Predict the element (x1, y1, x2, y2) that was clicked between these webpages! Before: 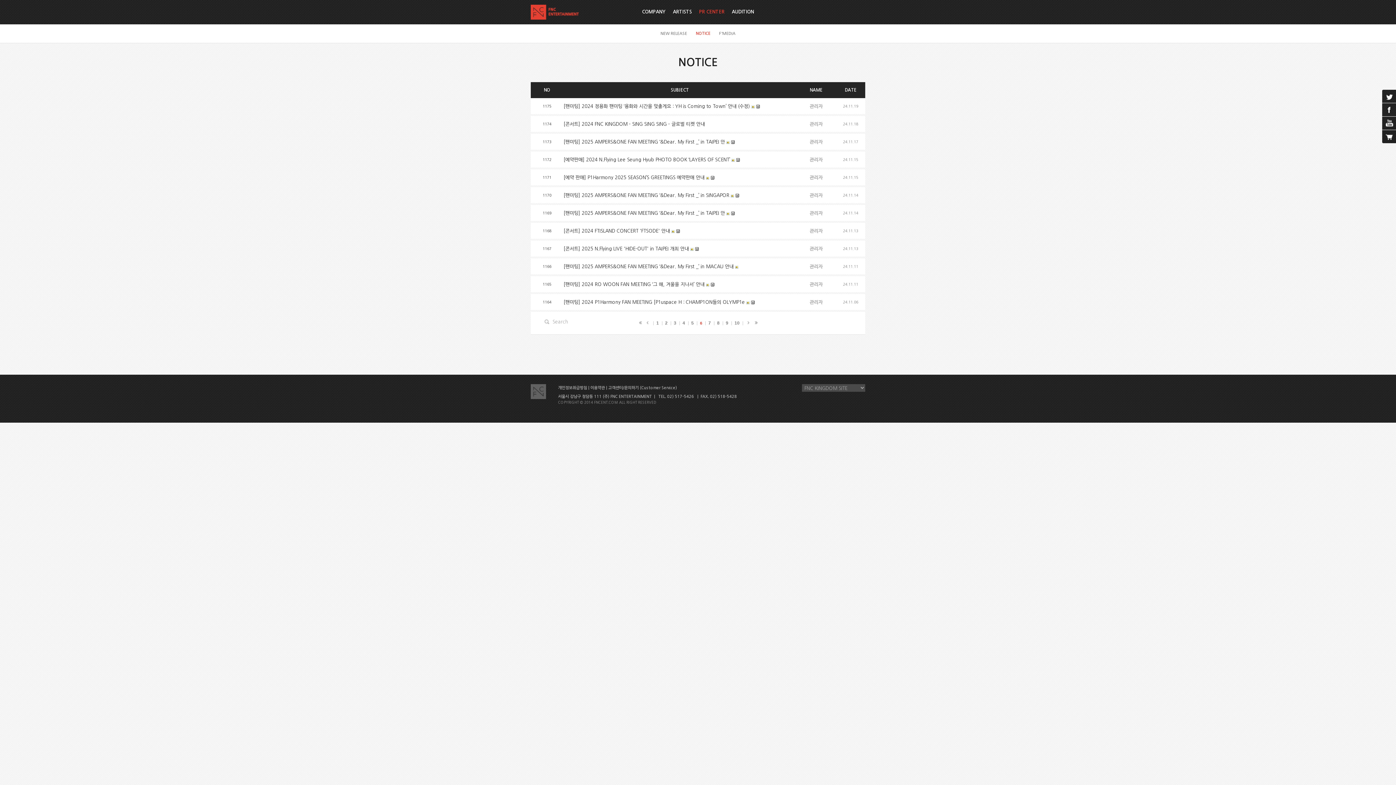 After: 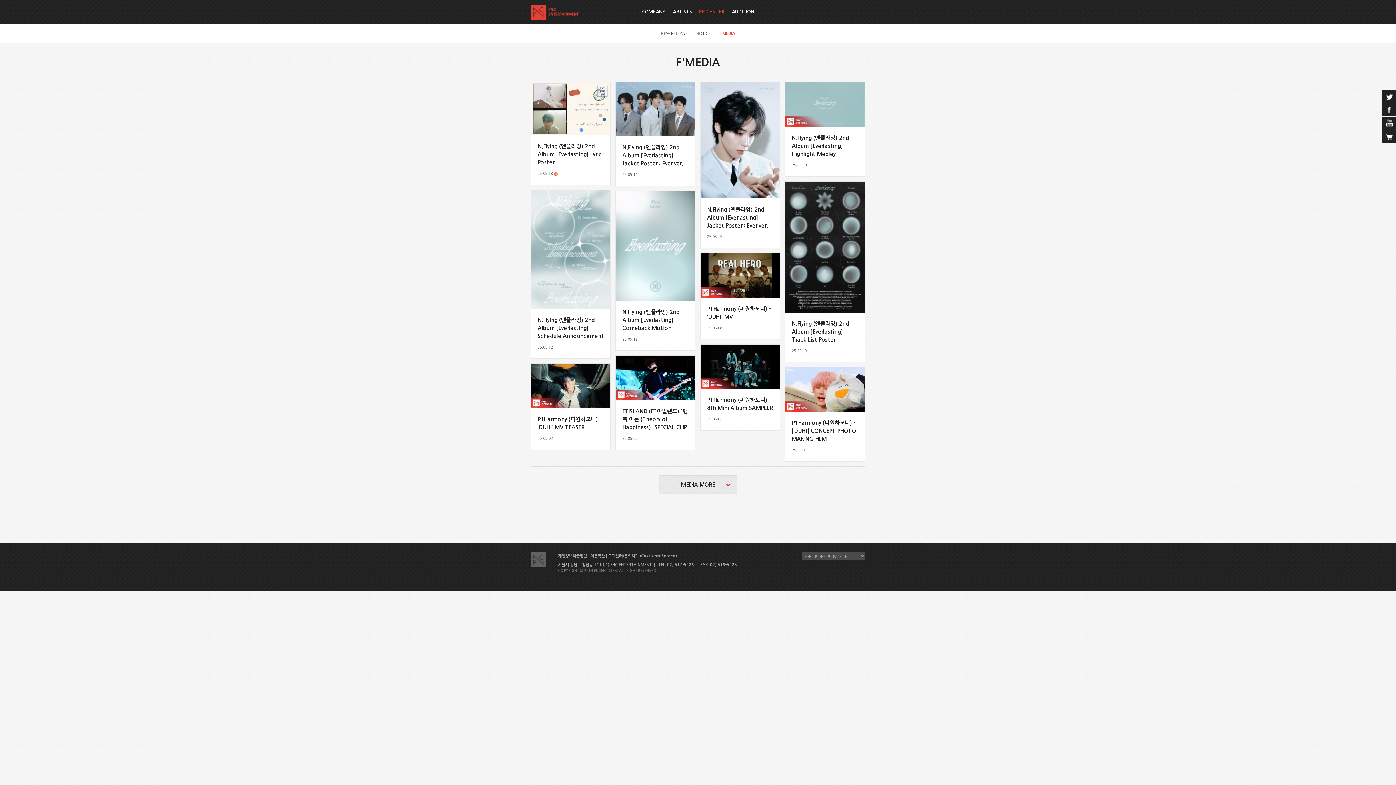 Action: label: F'MEDIA bbox: (719, 31, 735, 35)